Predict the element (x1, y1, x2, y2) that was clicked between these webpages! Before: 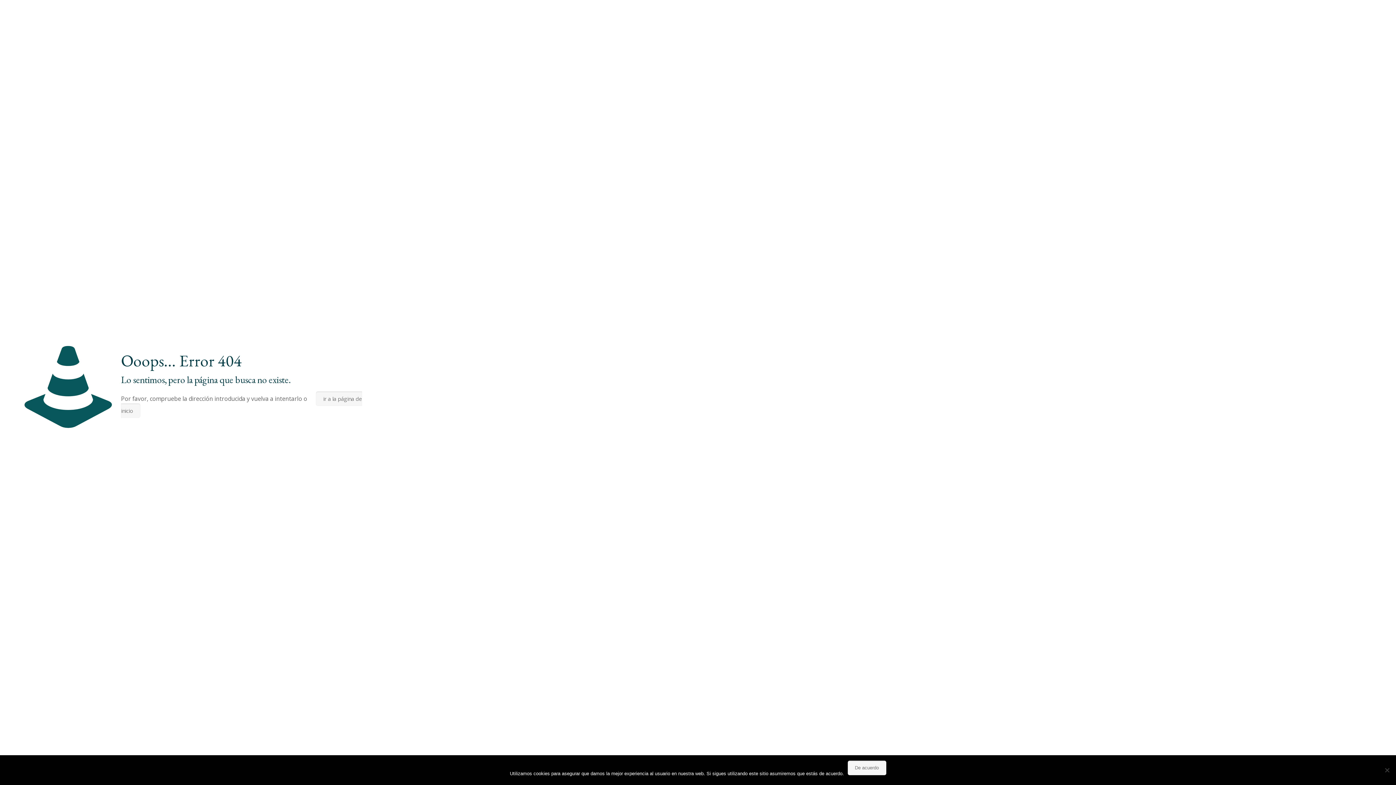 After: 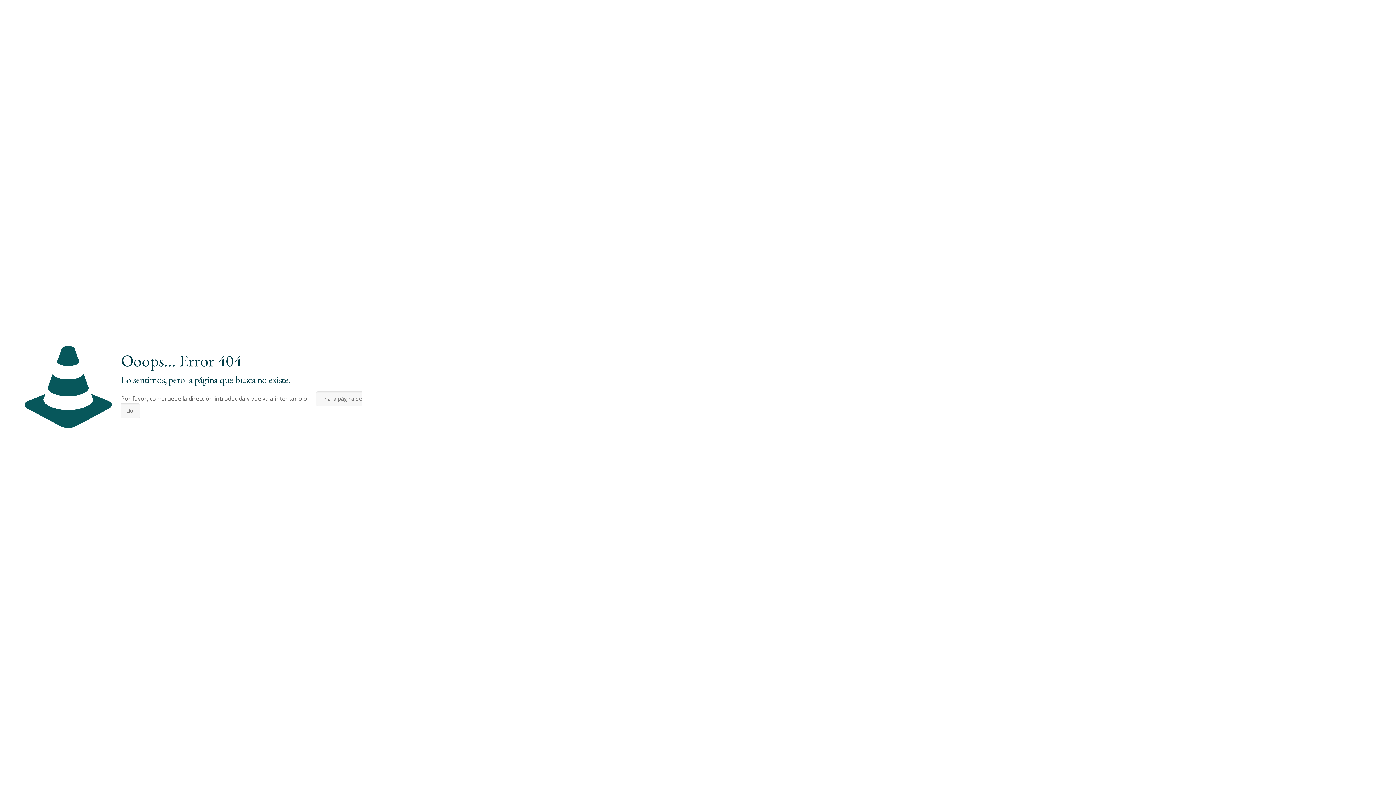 Action: label: De acuerdo bbox: (847, 761, 886, 775)